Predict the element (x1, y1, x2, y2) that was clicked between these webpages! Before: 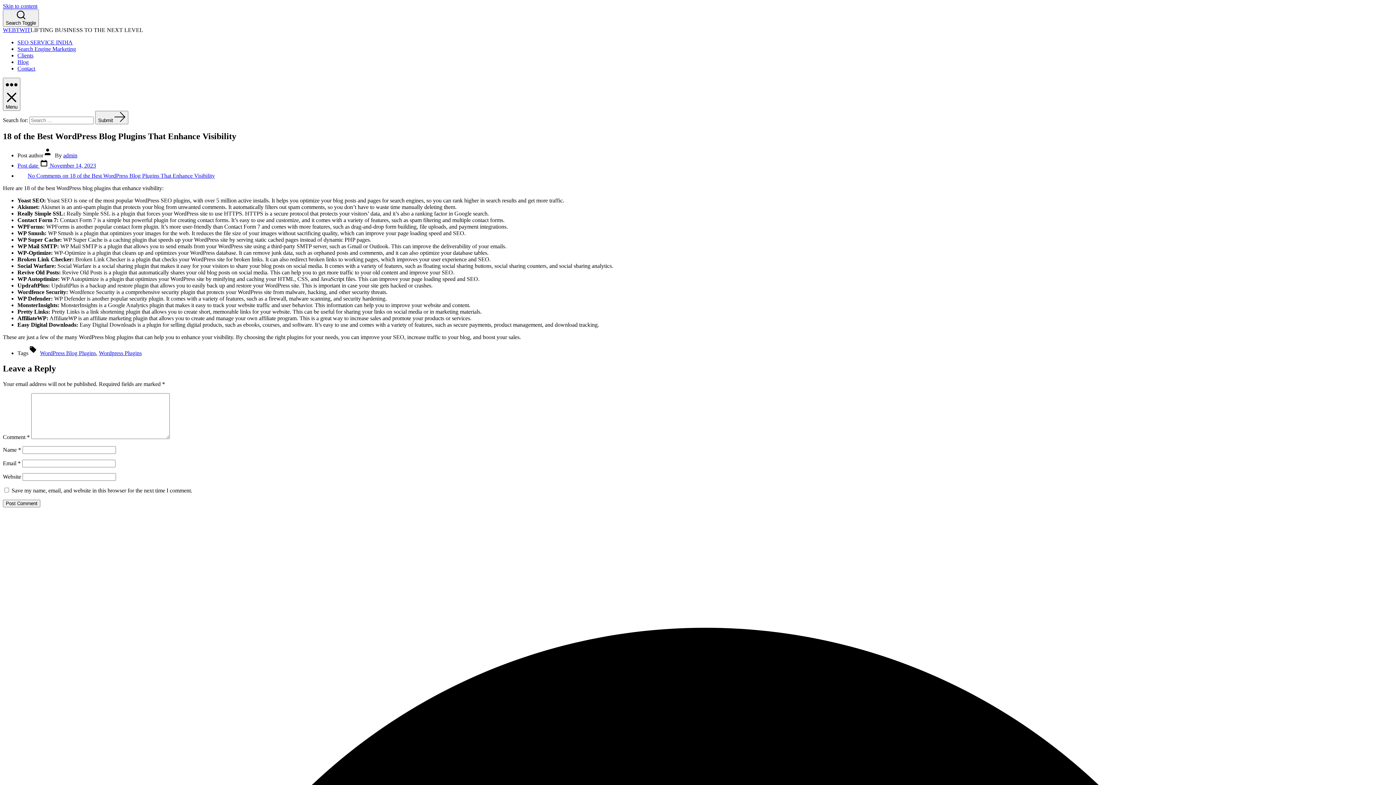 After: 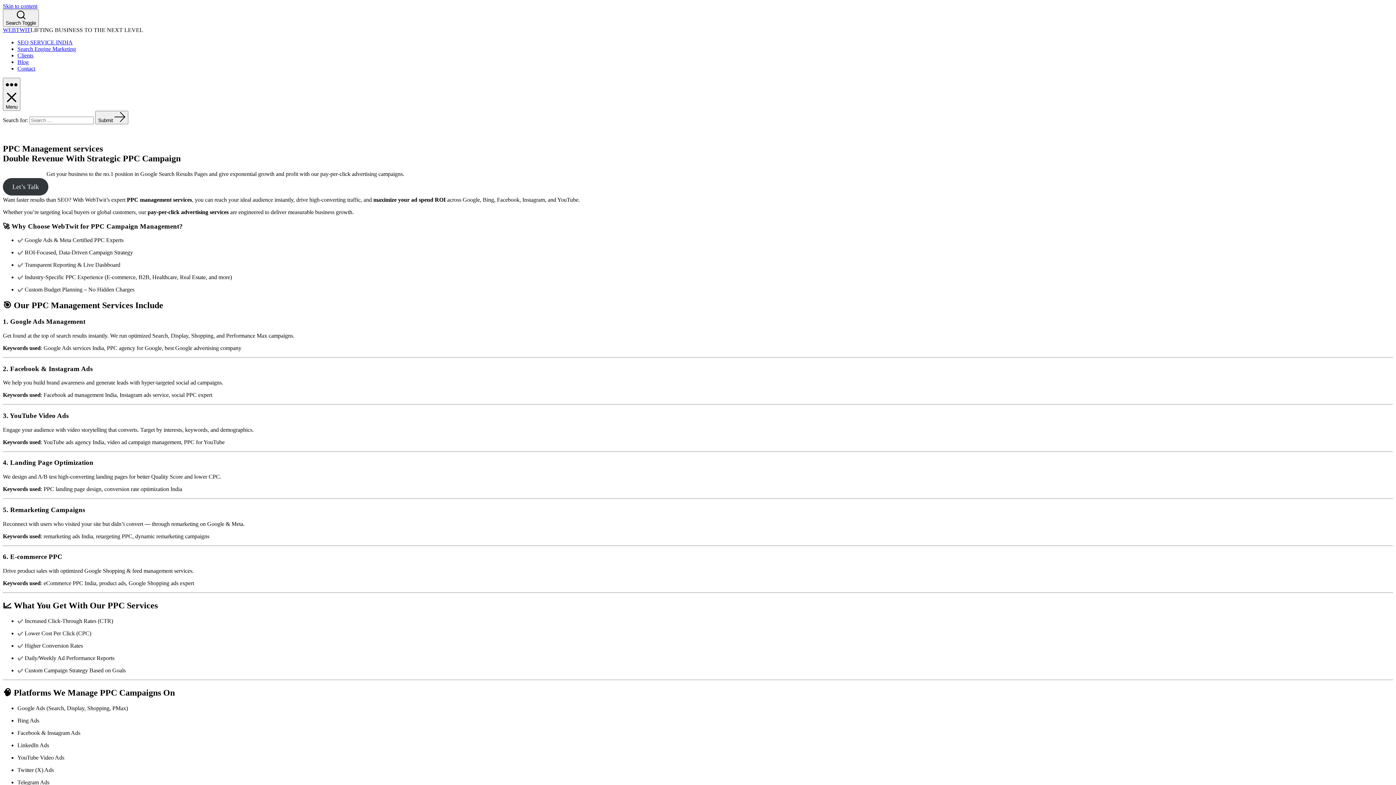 Action: label: Search Engine Marketing bbox: (17, 45, 76, 52)